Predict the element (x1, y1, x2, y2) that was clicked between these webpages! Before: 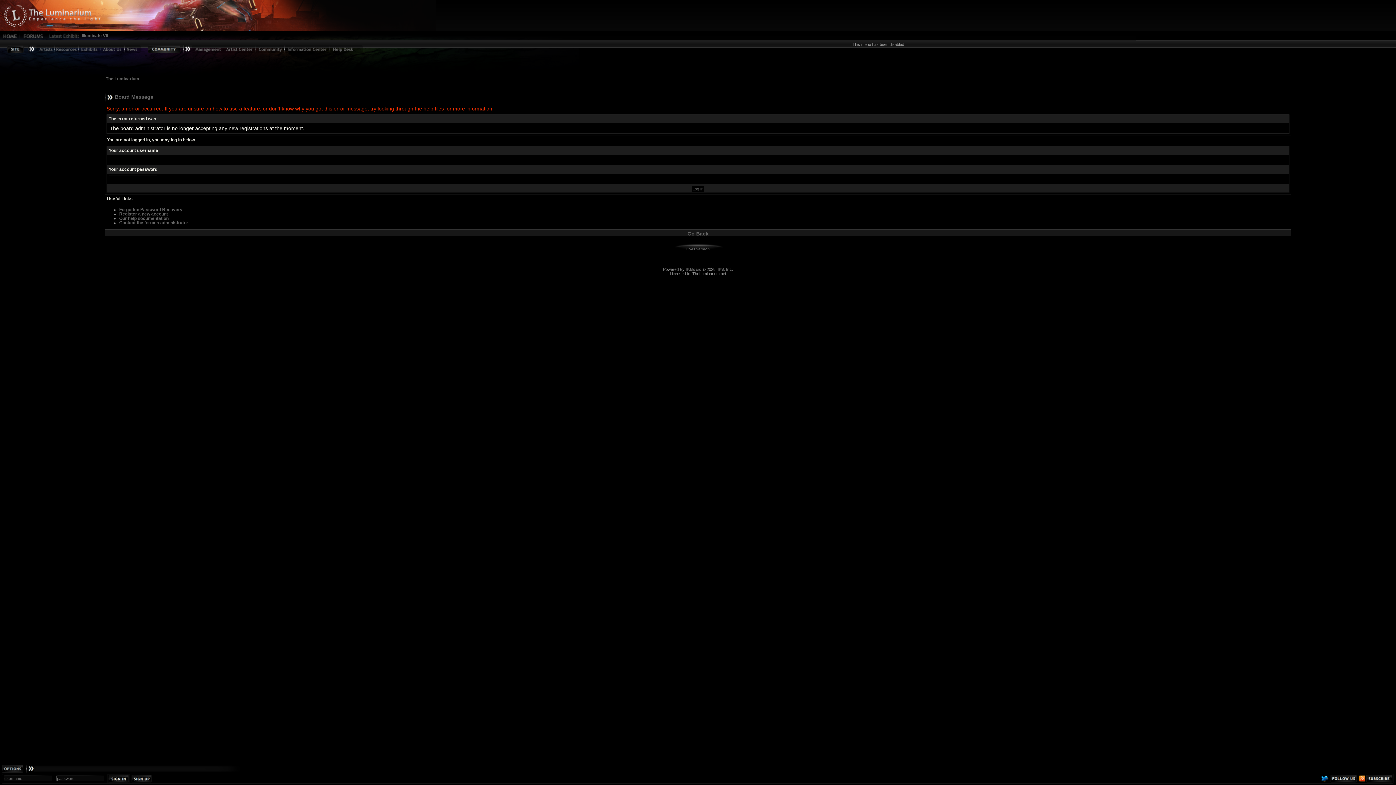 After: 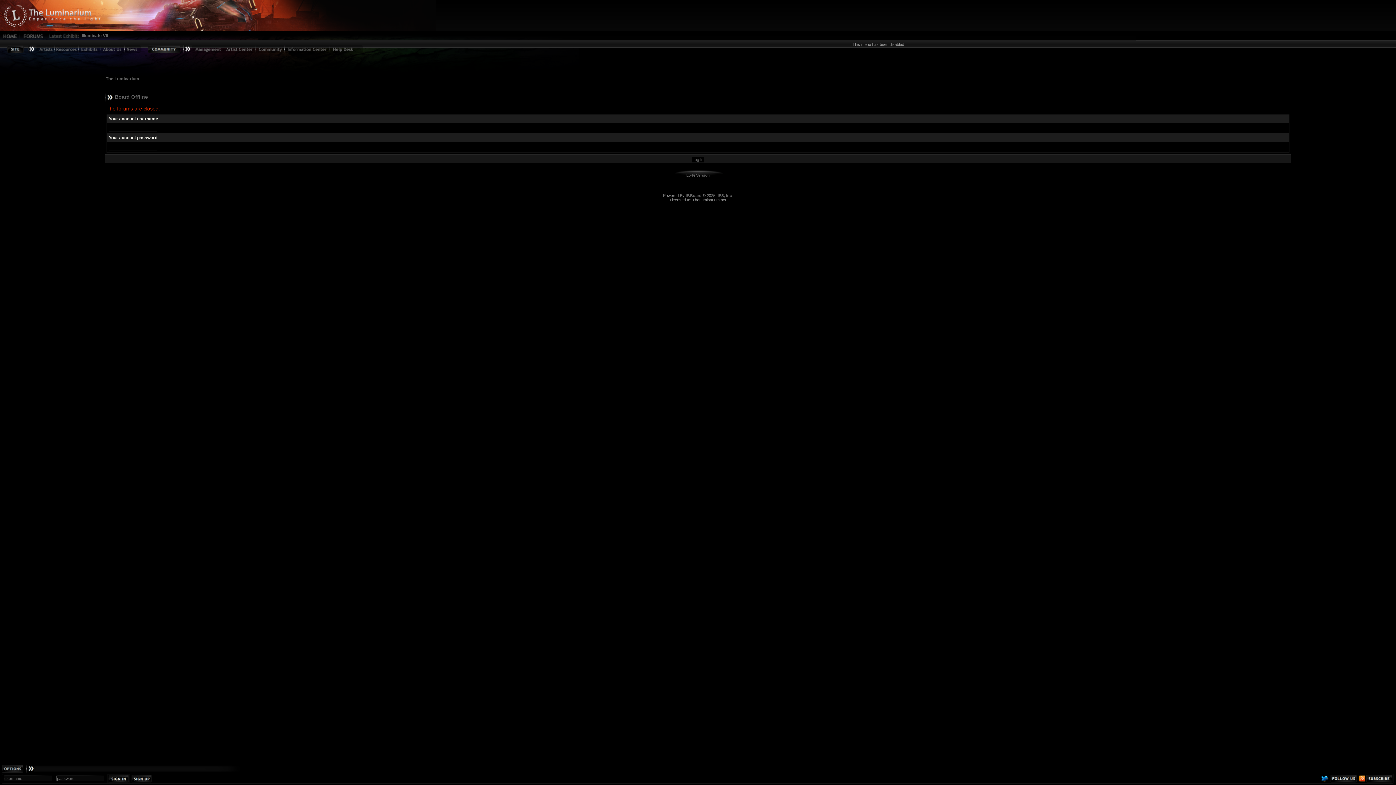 Action: label: Our help documentation bbox: (119, 216, 168, 221)